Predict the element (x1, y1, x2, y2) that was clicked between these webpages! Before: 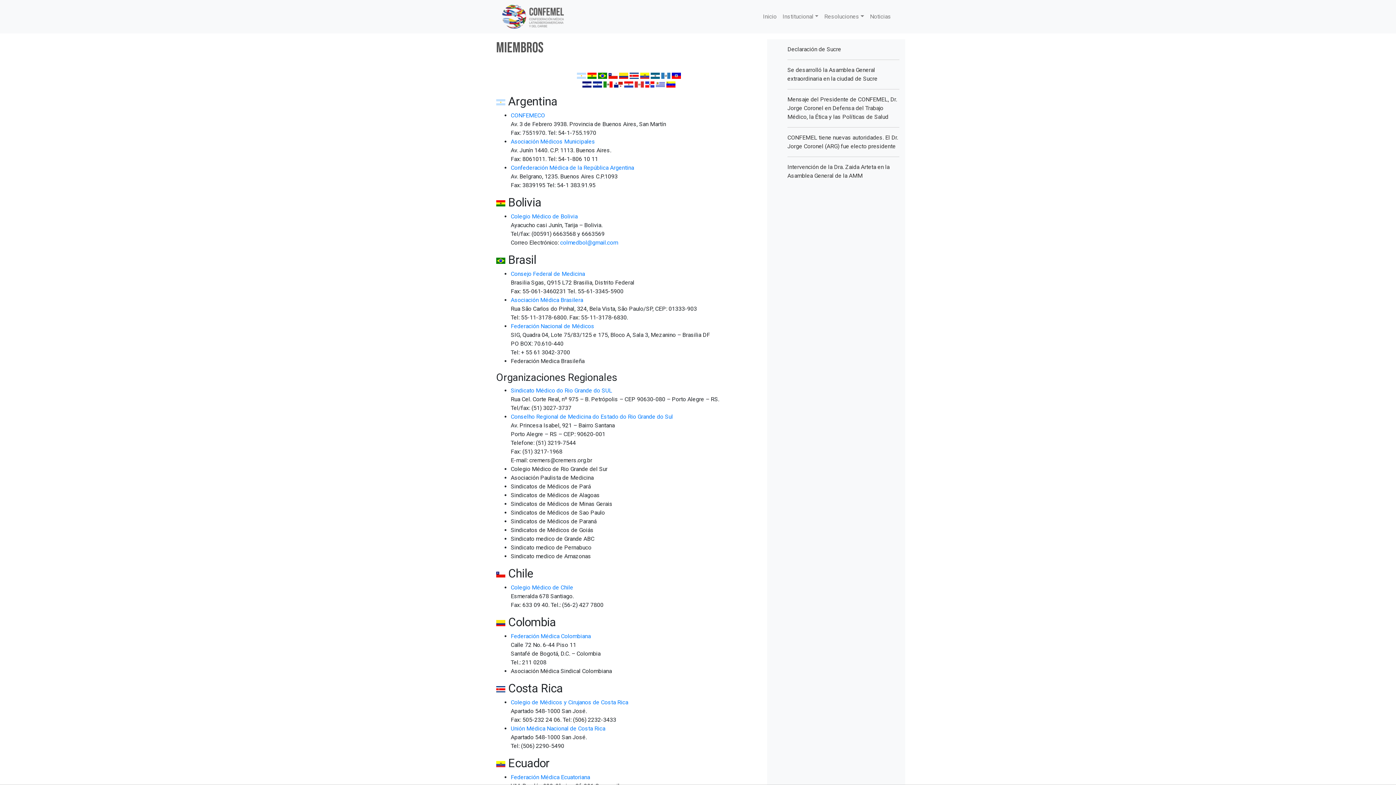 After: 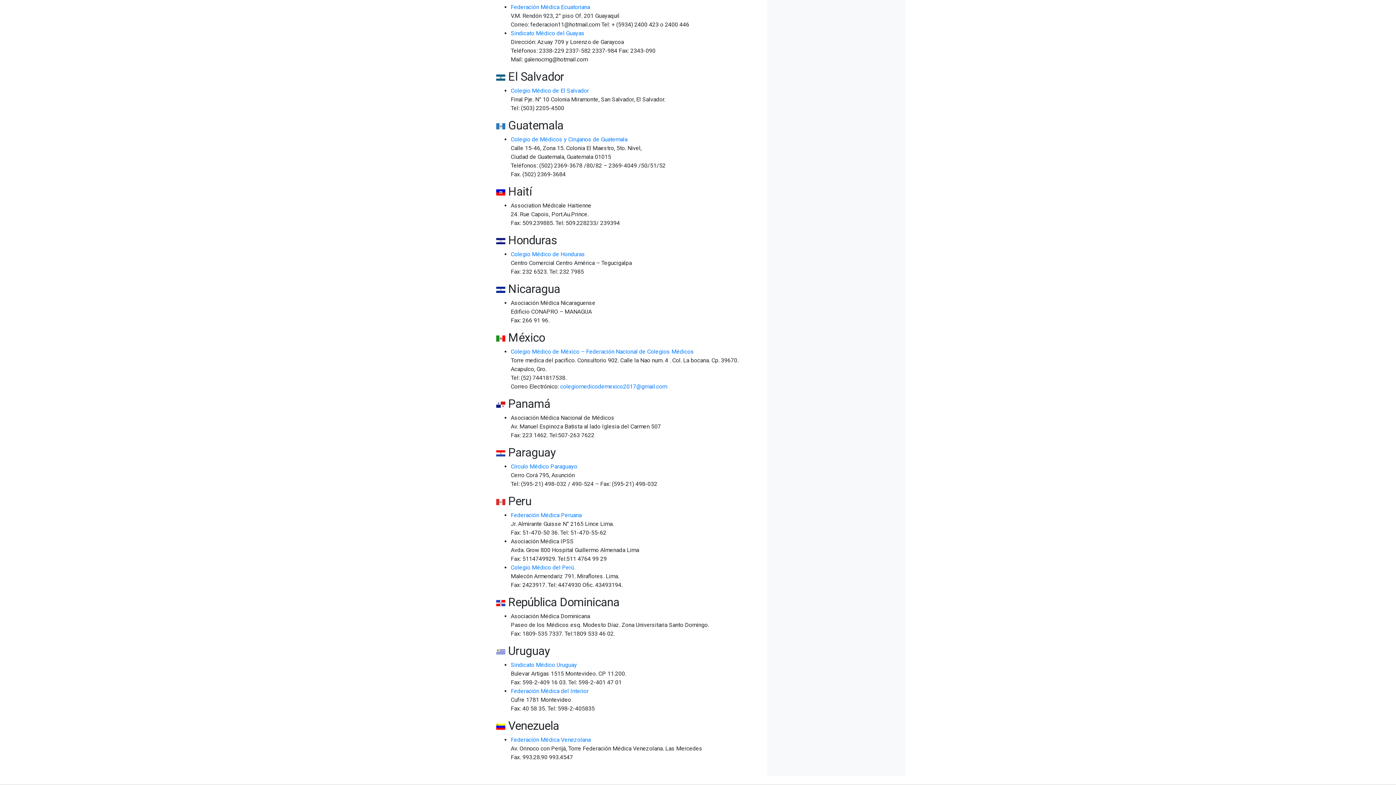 Action: bbox: (582, 80, 591, 87)